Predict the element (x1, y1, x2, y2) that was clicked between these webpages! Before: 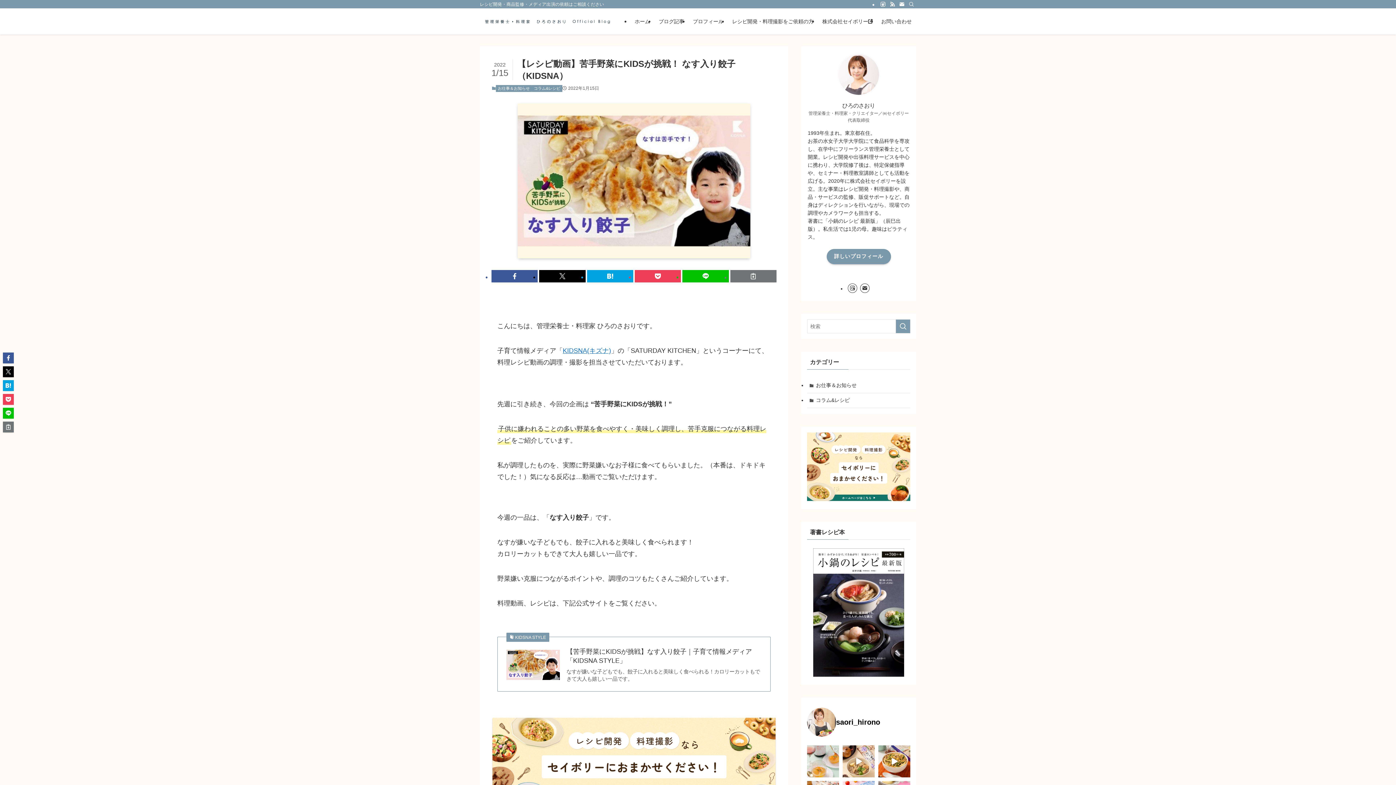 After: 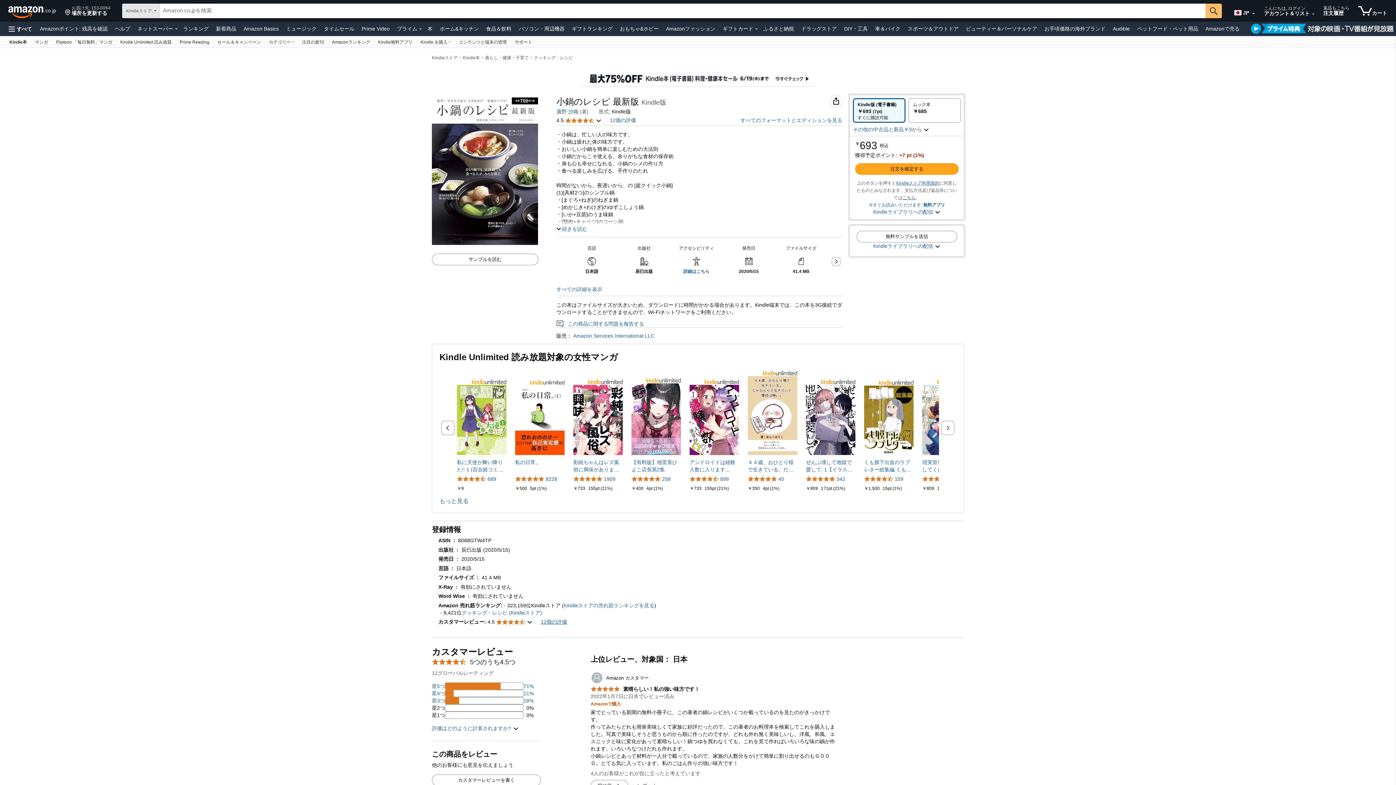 Action: bbox: (813, 672, 904, 678)